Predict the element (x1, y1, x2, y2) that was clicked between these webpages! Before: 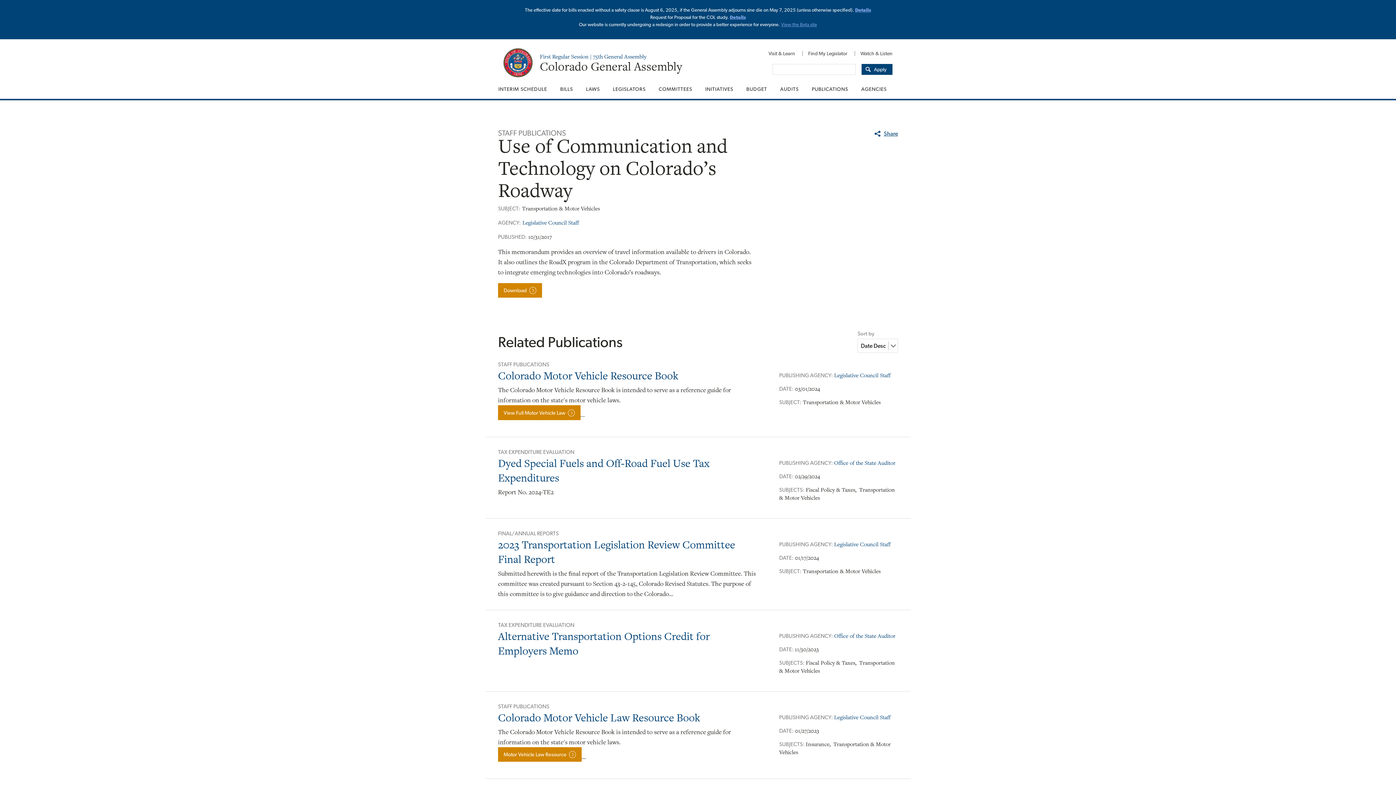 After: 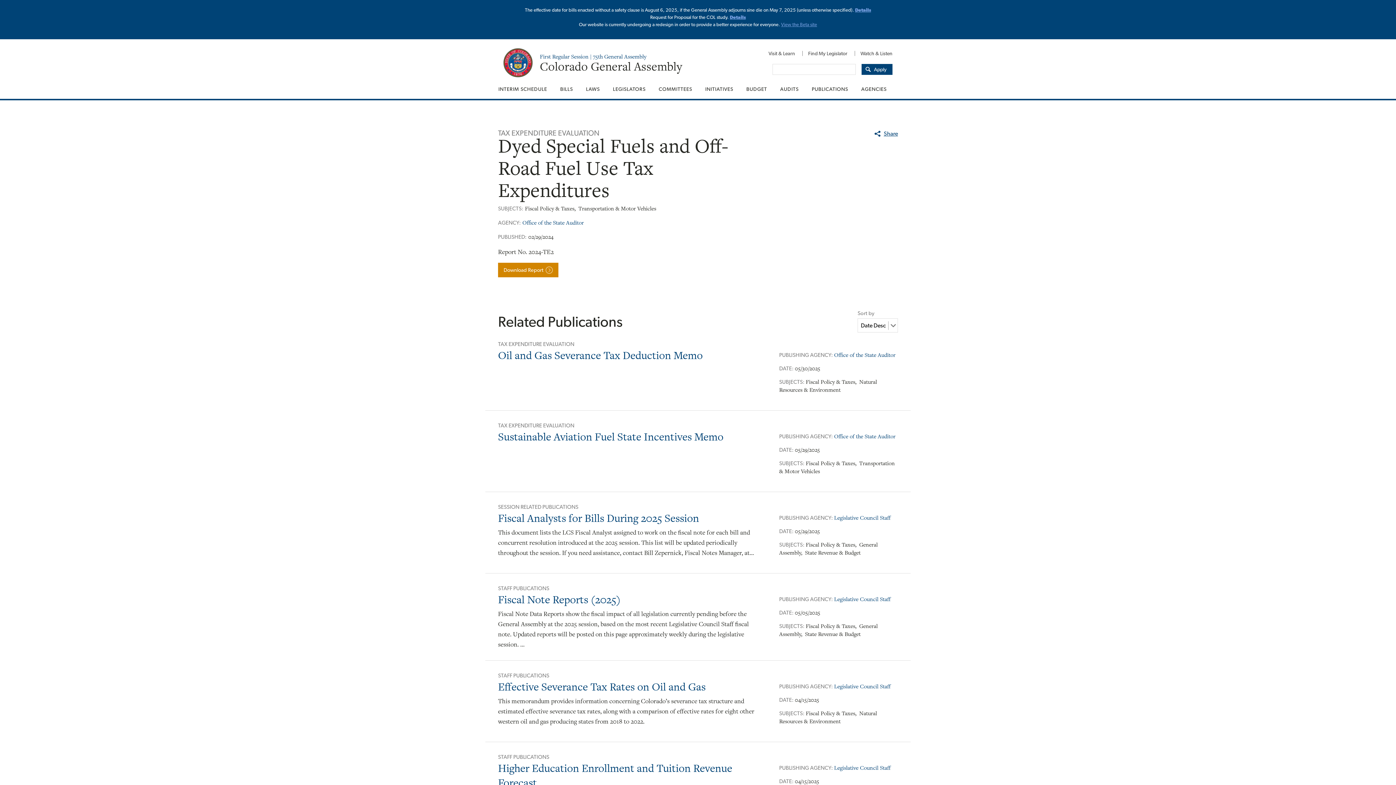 Action: label: Dyed Special Fuels and Off-Road Fuel Use Tax Expenditures bbox: (498, 455, 709, 485)